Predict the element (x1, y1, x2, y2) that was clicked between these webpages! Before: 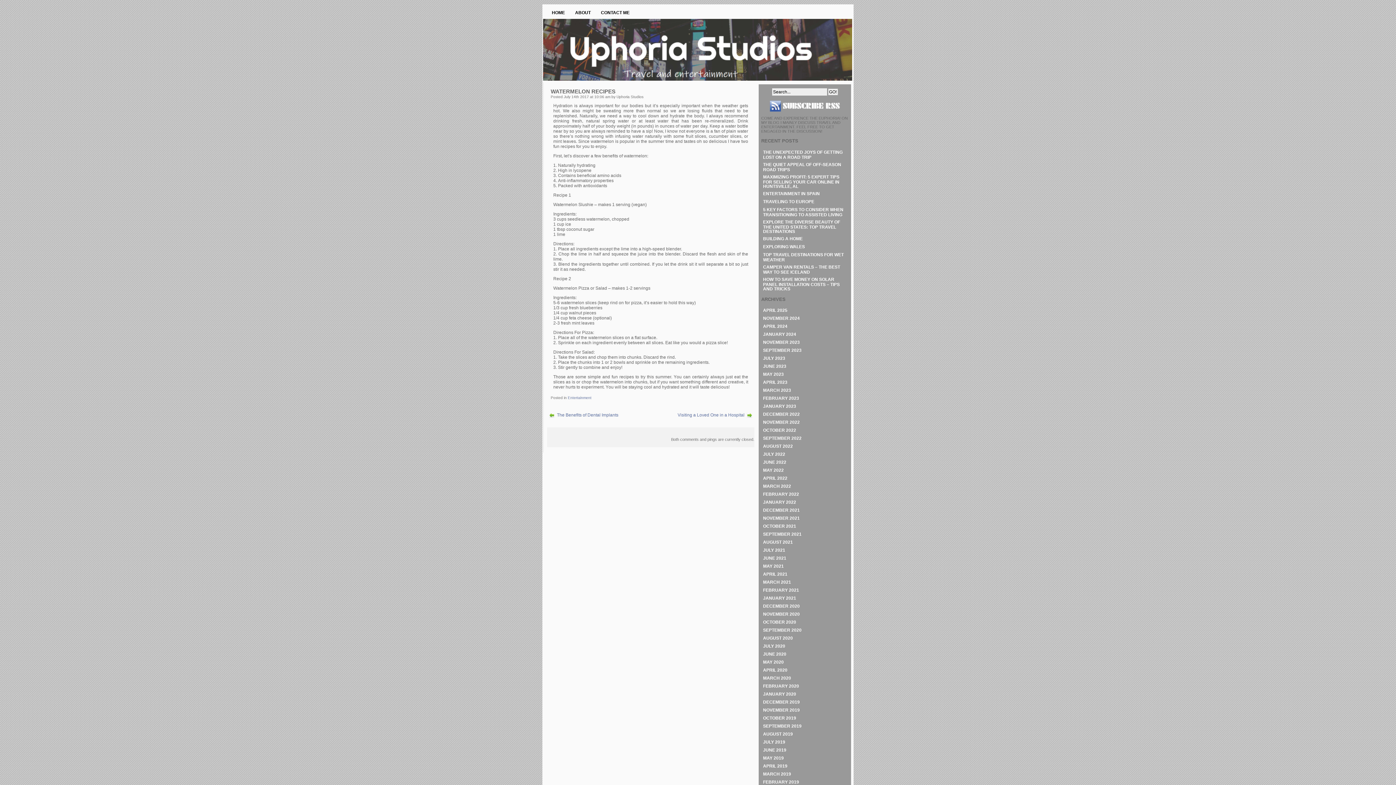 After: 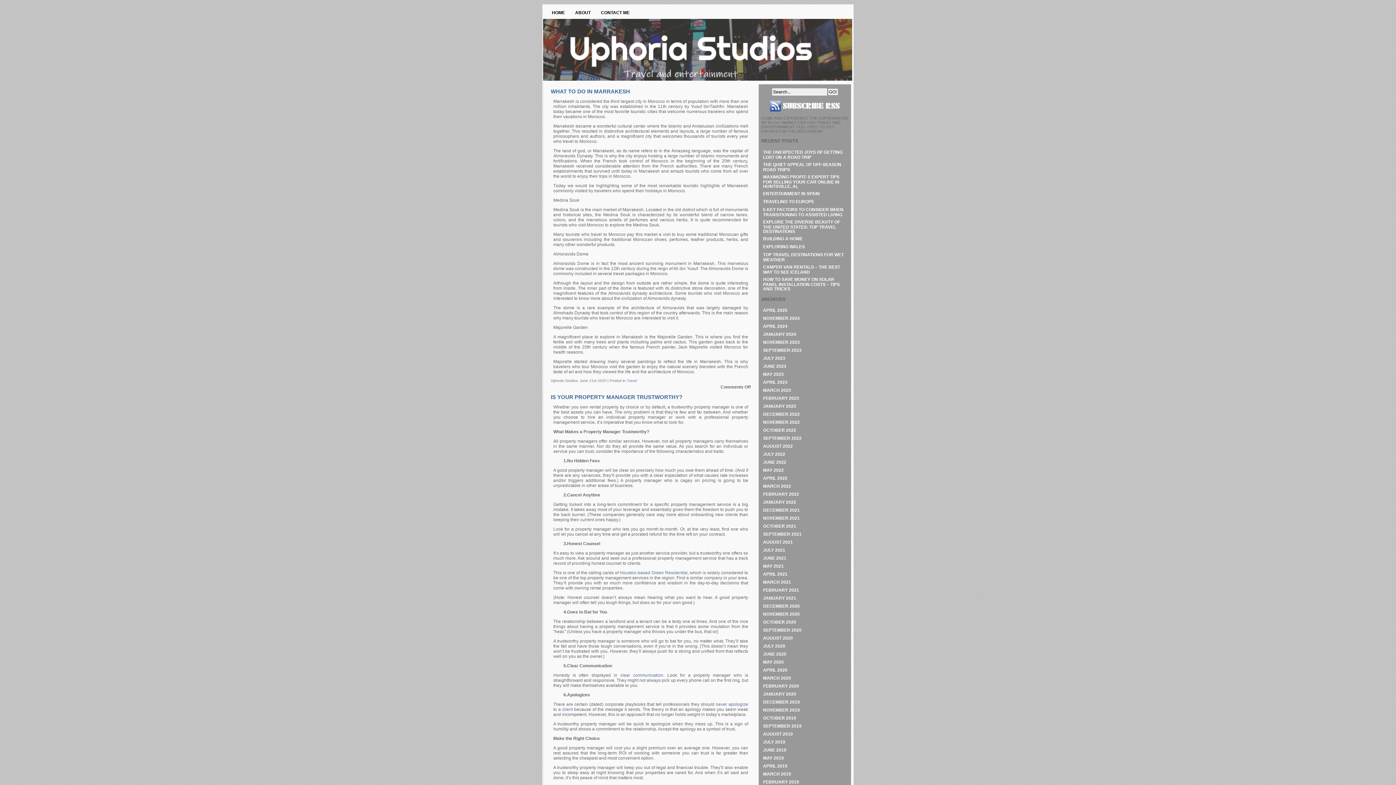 Action: bbox: (763, 652, 786, 657) label: JUNE 2020